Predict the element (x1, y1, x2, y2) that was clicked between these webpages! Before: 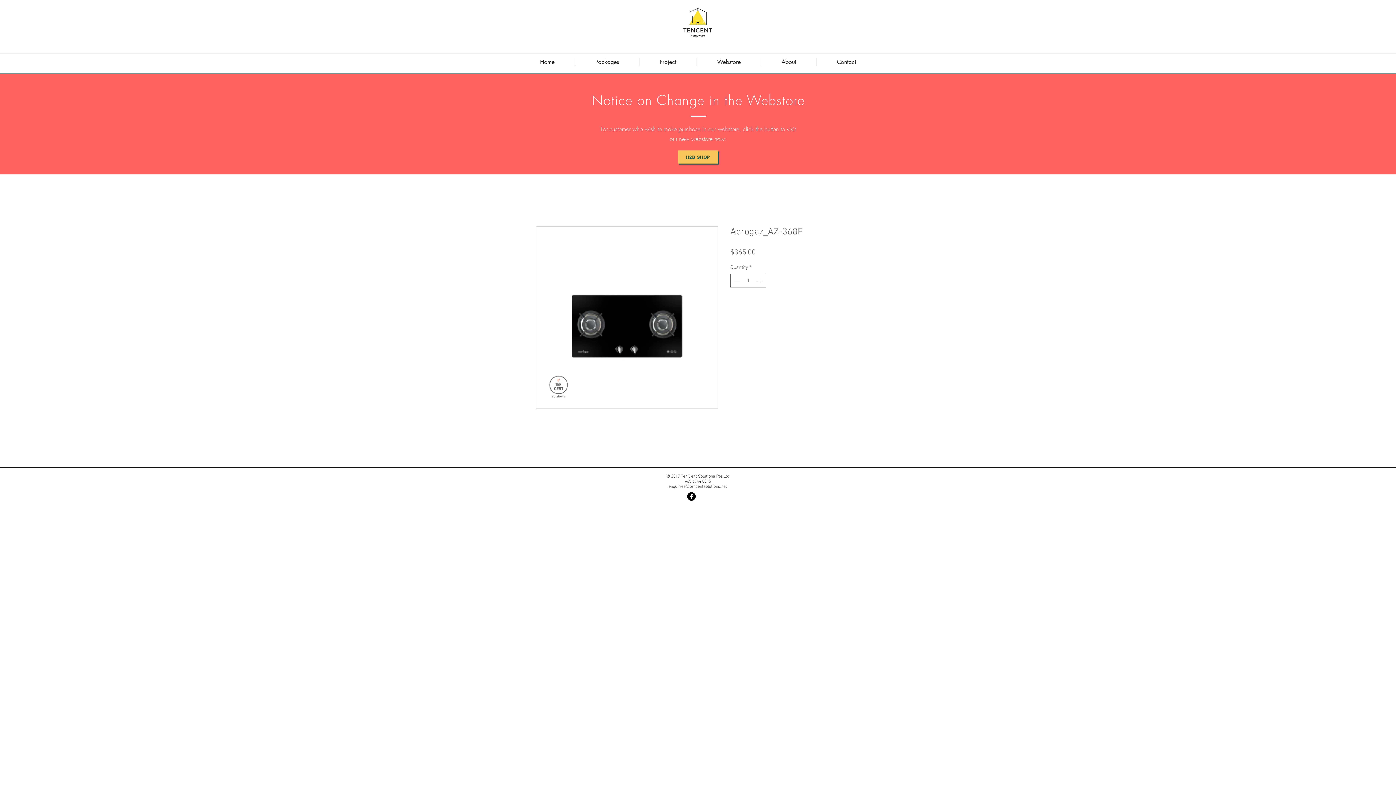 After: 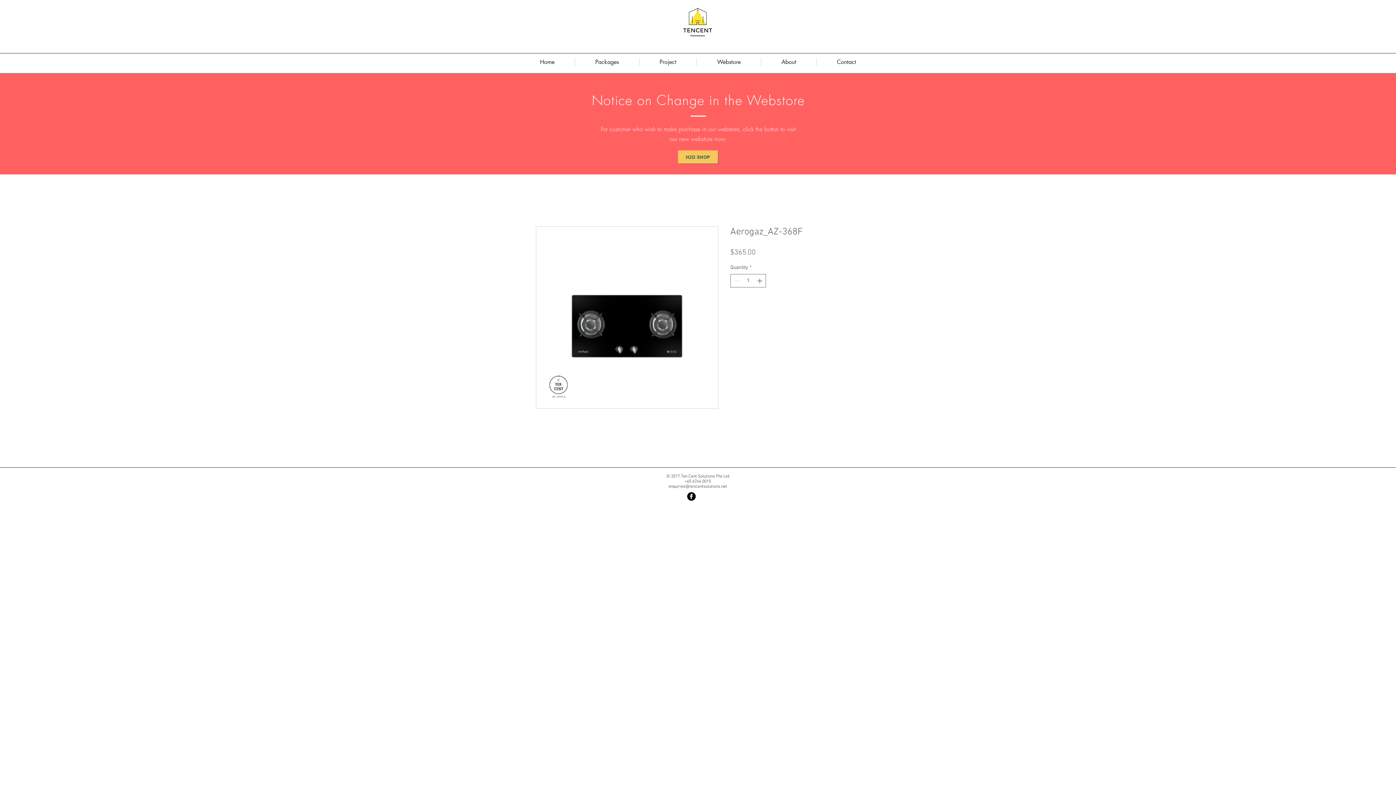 Action: label: H2D Shop bbox: (678, 150, 718, 163)